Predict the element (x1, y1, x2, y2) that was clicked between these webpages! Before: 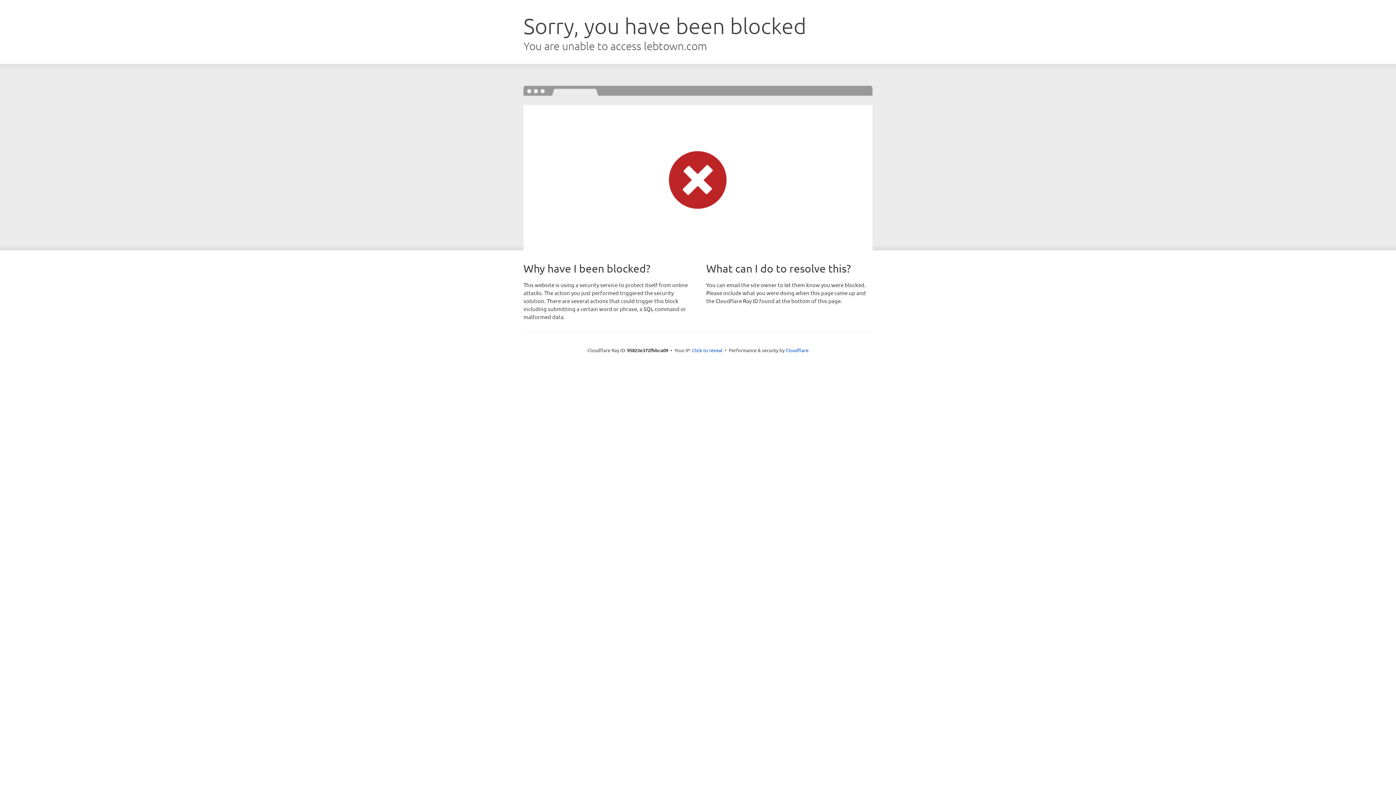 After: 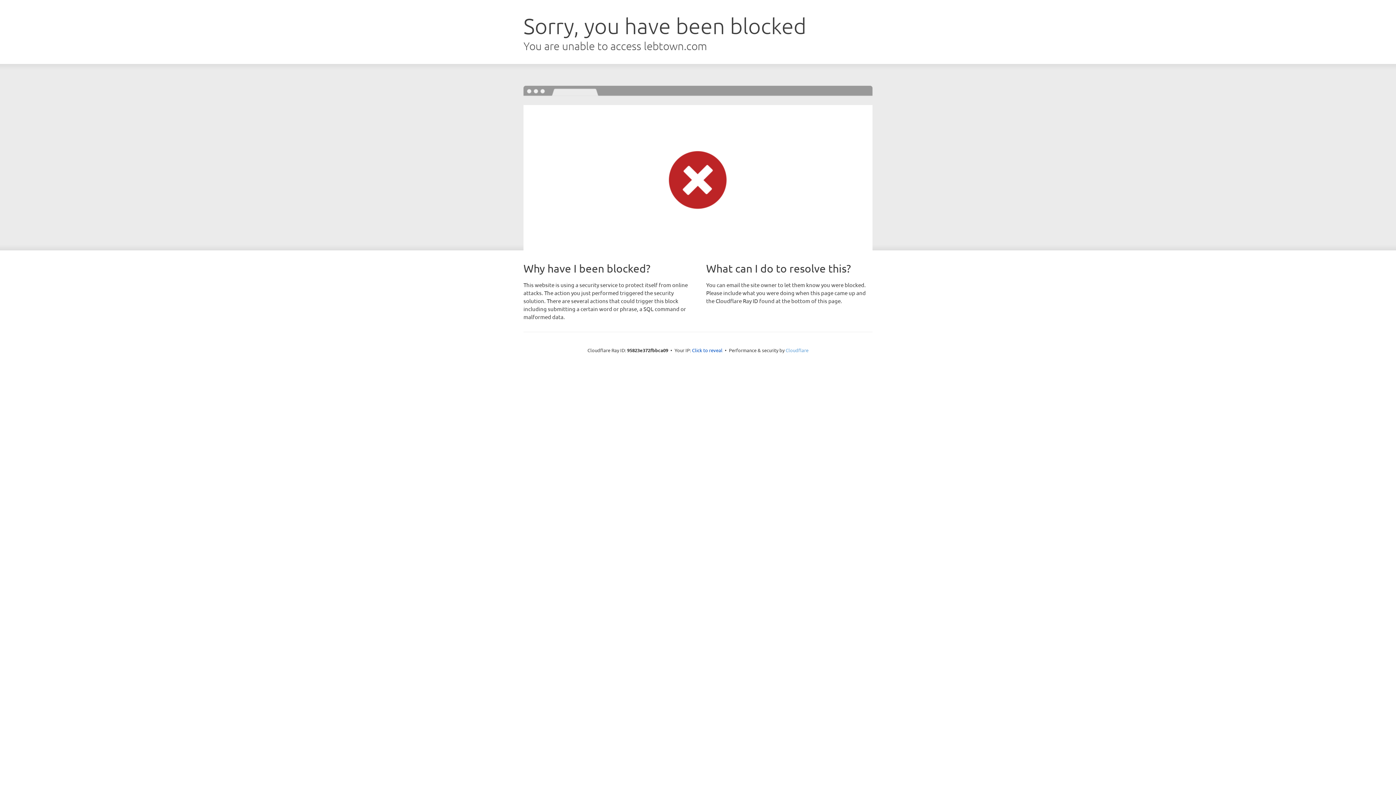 Action: bbox: (785, 347, 808, 353) label: Cloudflare